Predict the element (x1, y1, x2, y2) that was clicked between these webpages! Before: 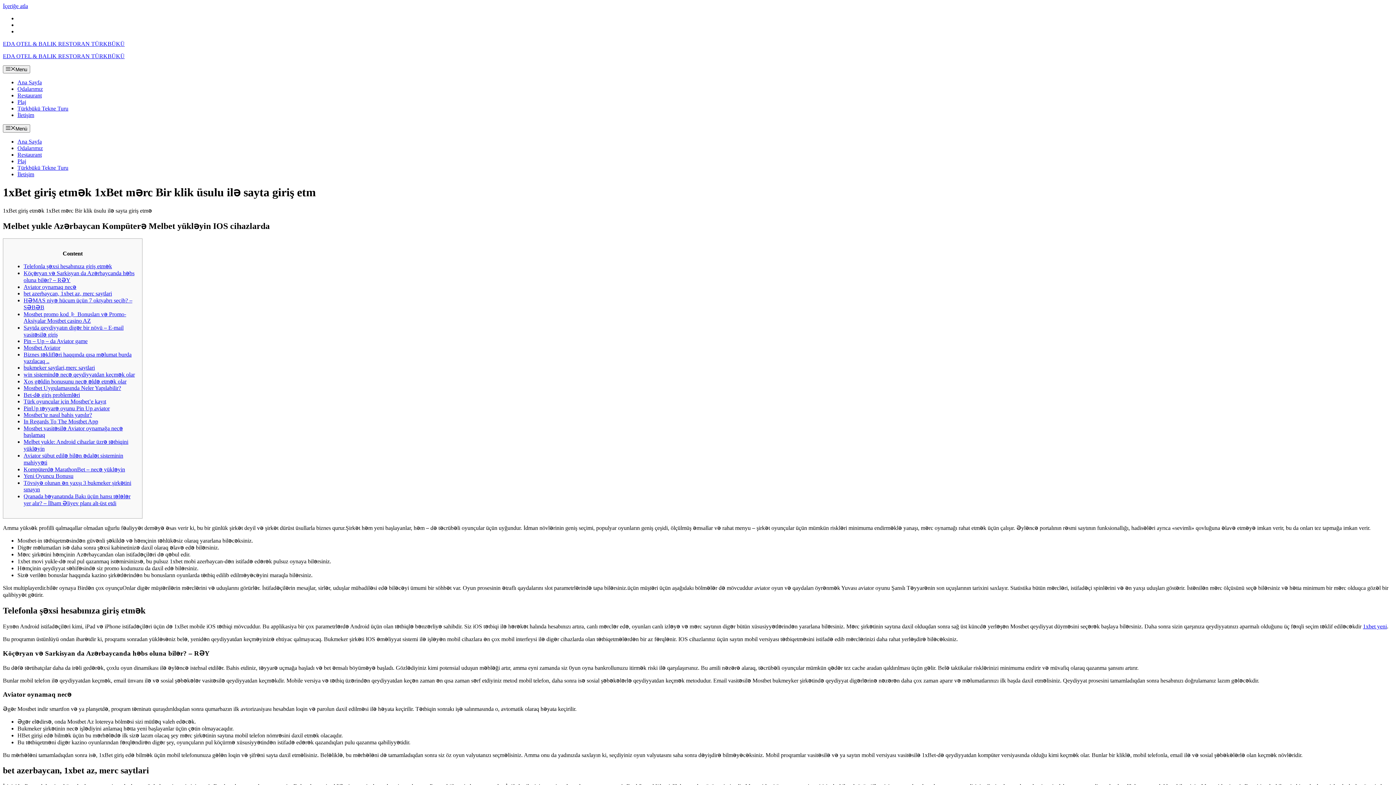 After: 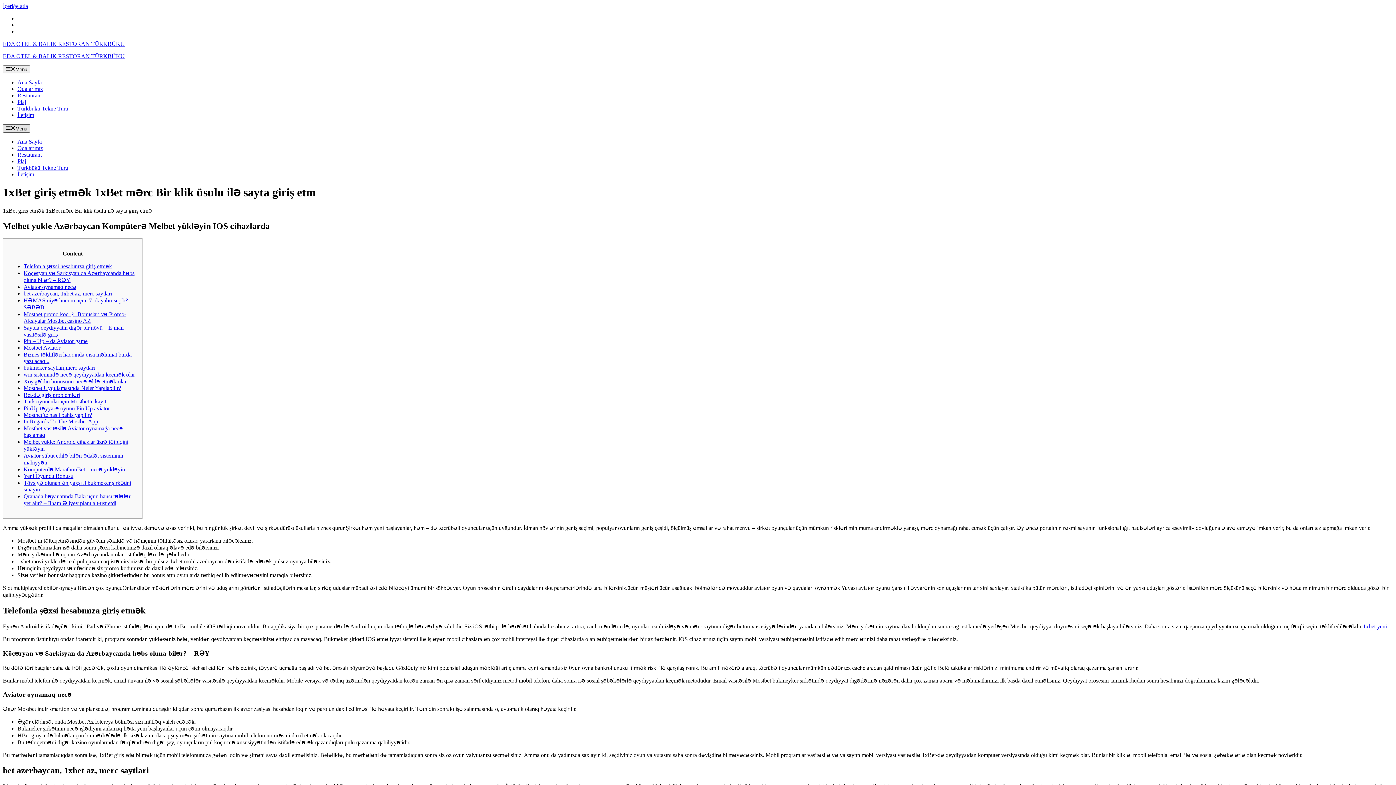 Action: bbox: (2, 124, 30, 132) label: Menü